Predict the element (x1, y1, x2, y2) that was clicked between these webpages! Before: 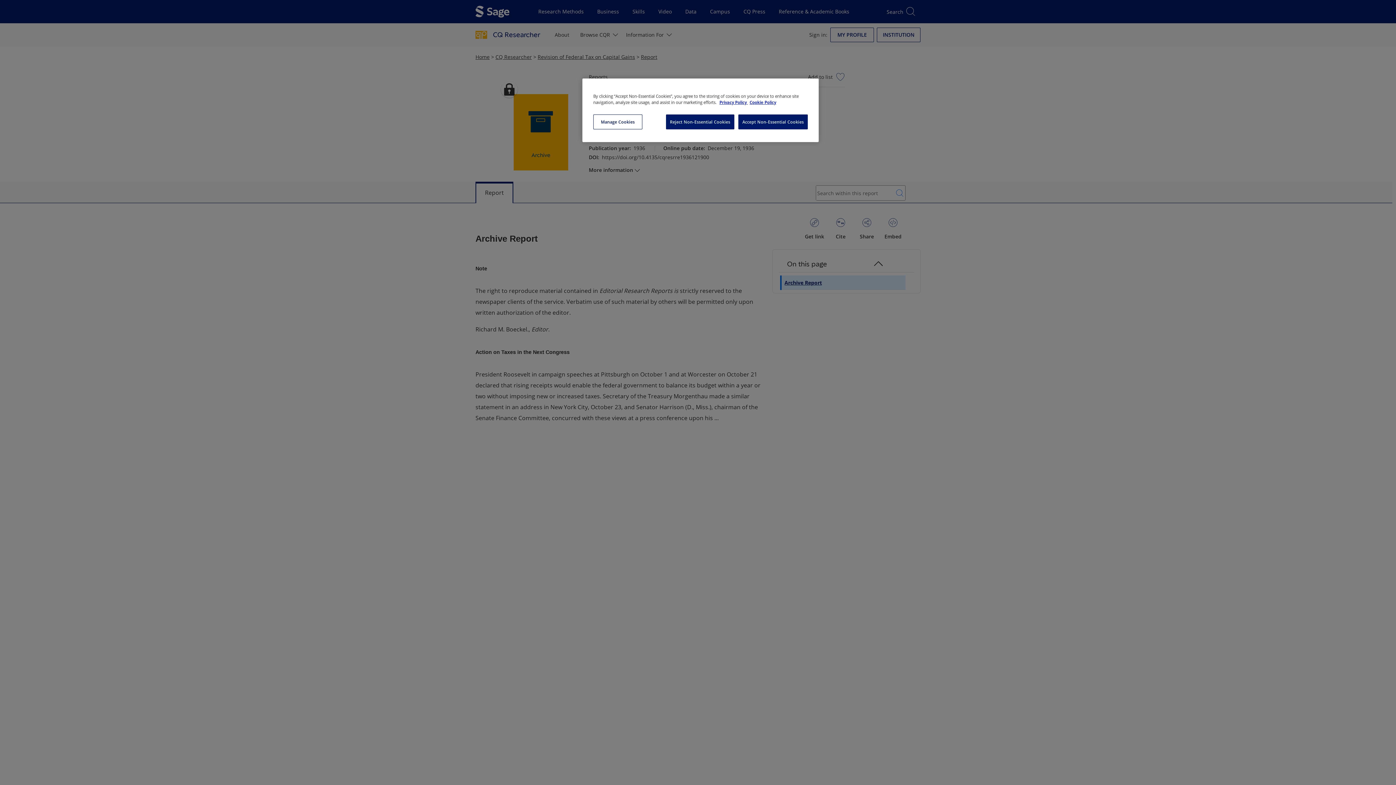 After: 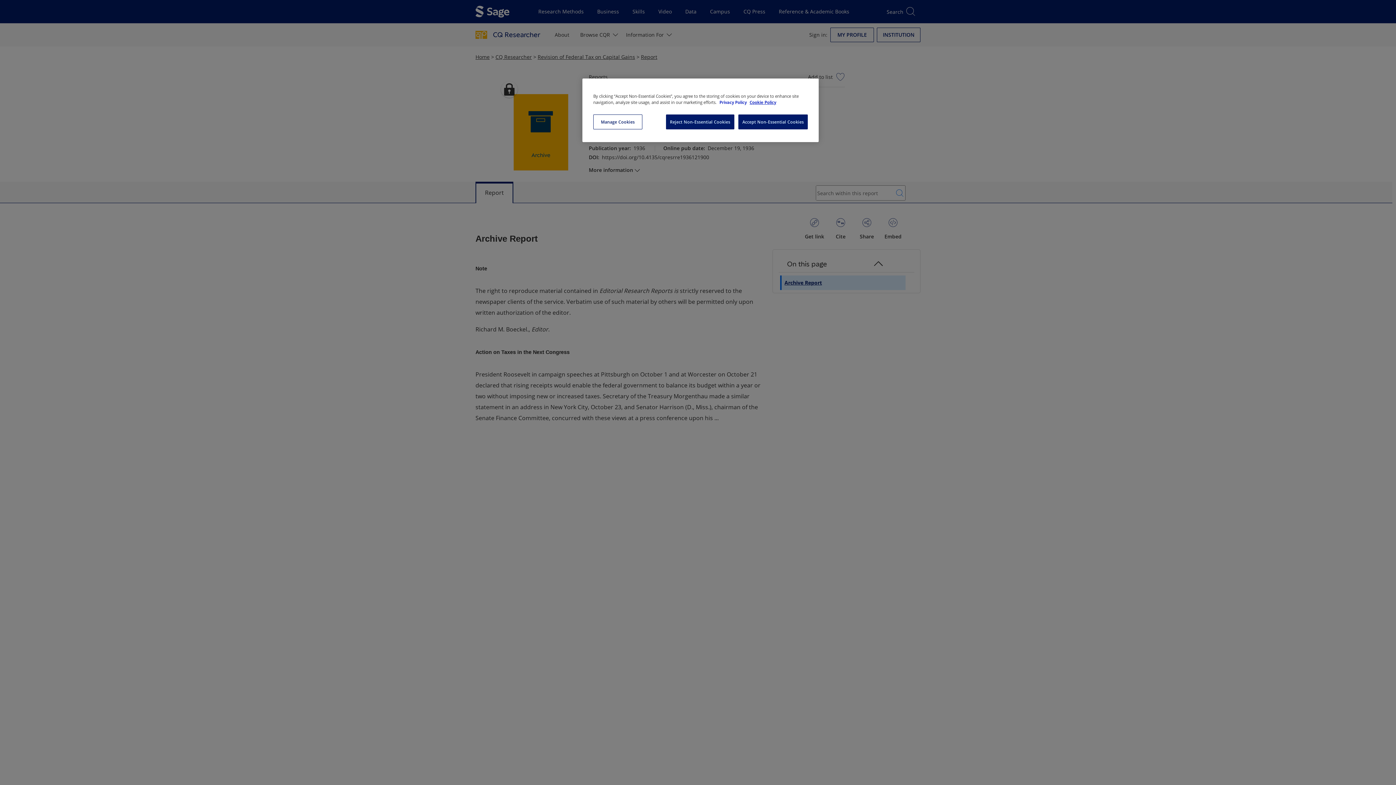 Action: label: More information about your privacy, opens in a new tab bbox: (719, 99, 748, 105)